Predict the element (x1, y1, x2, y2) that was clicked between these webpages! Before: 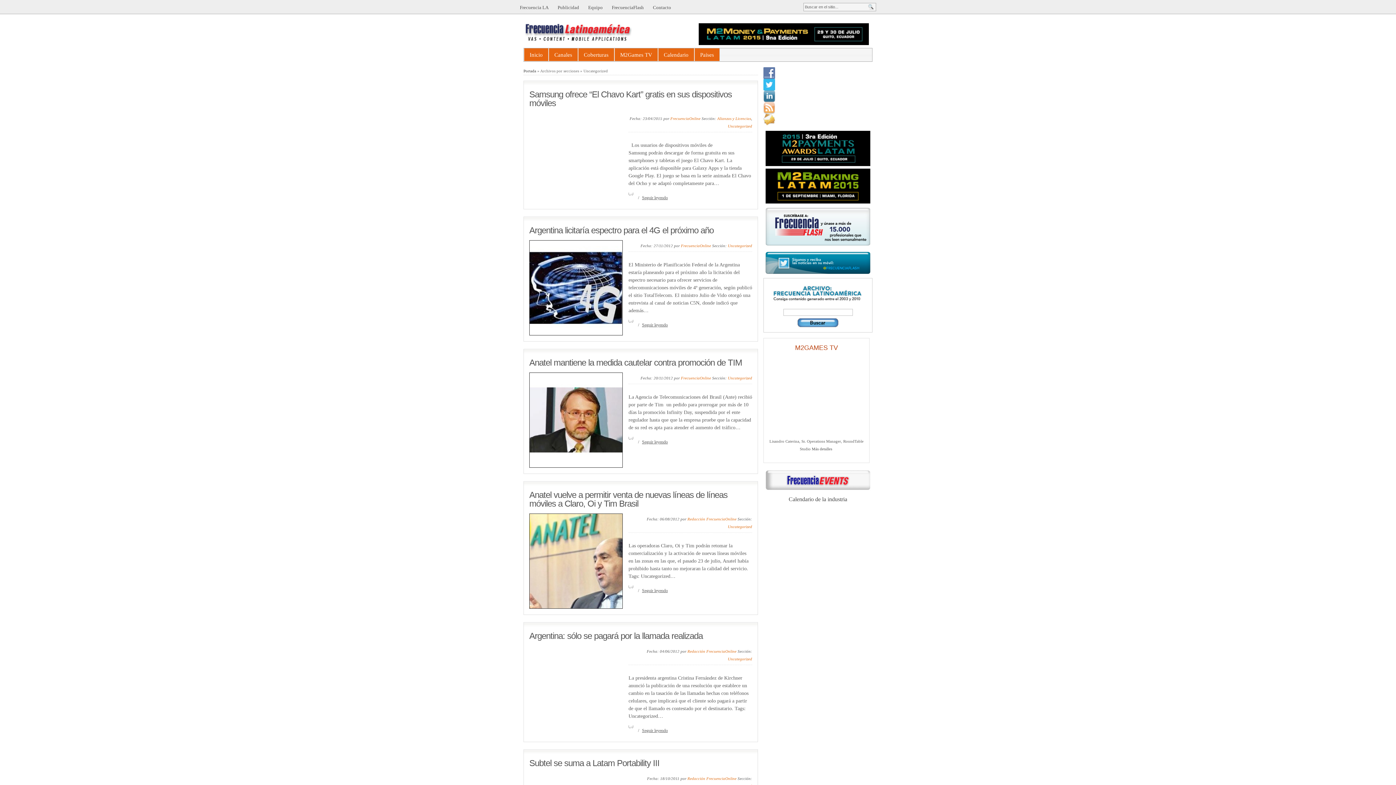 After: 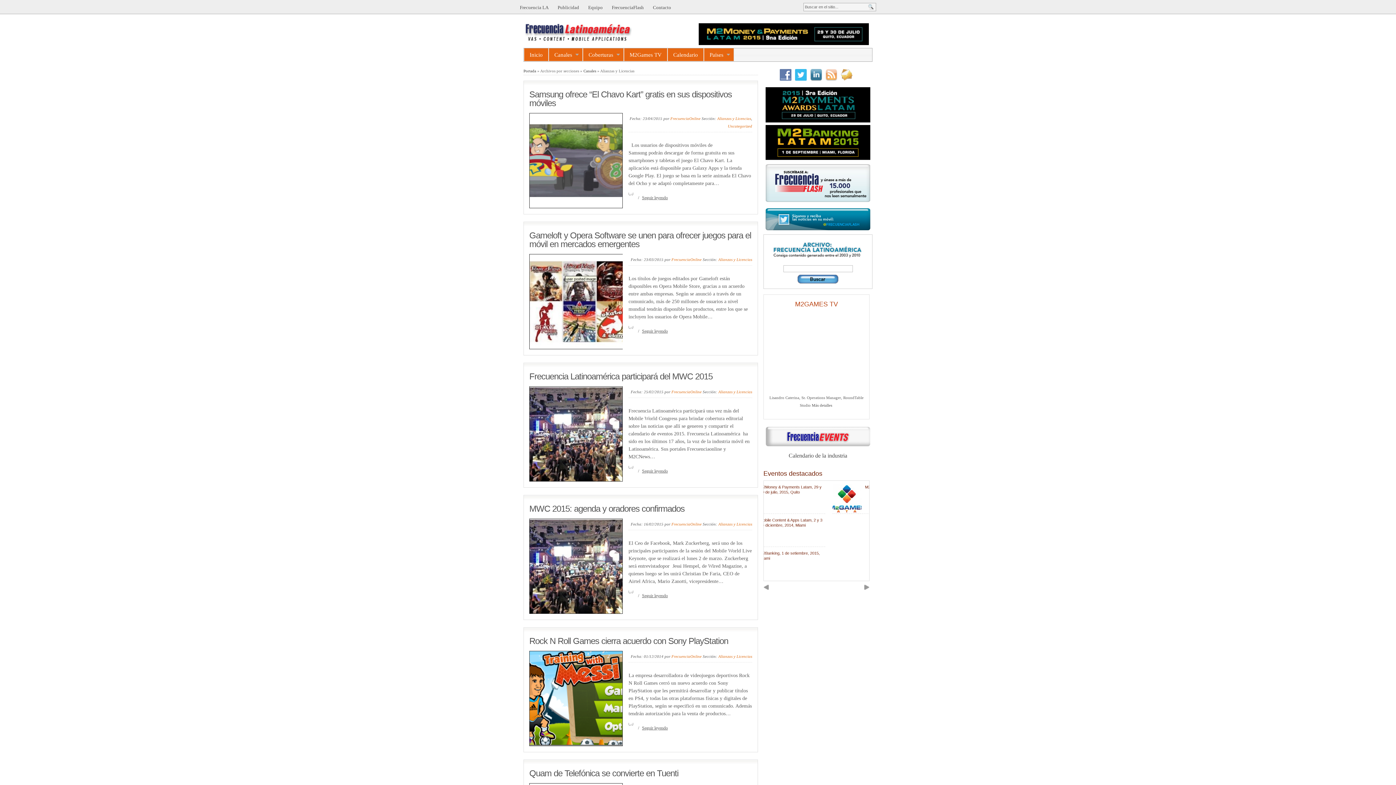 Action: bbox: (717, 116, 751, 120) label: Alianzas y Licencias